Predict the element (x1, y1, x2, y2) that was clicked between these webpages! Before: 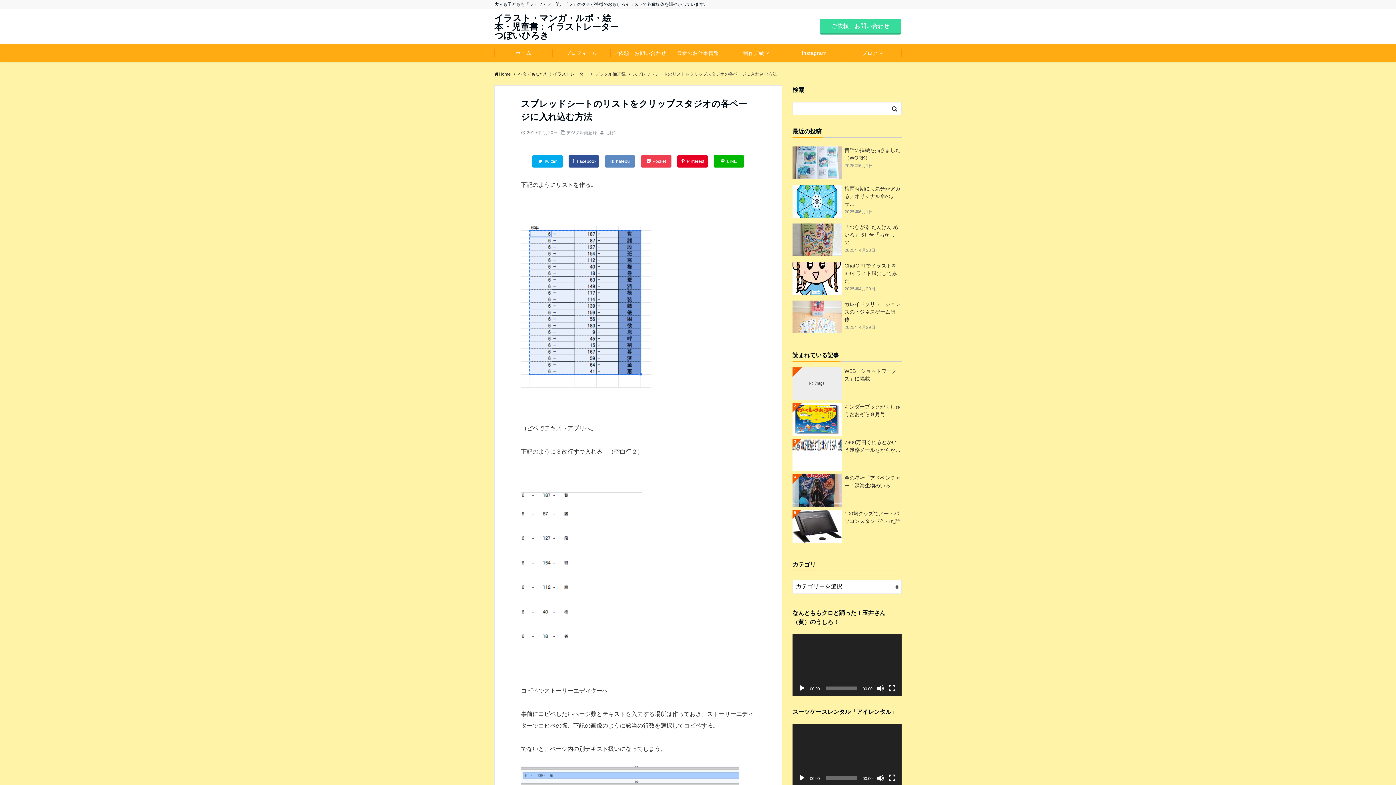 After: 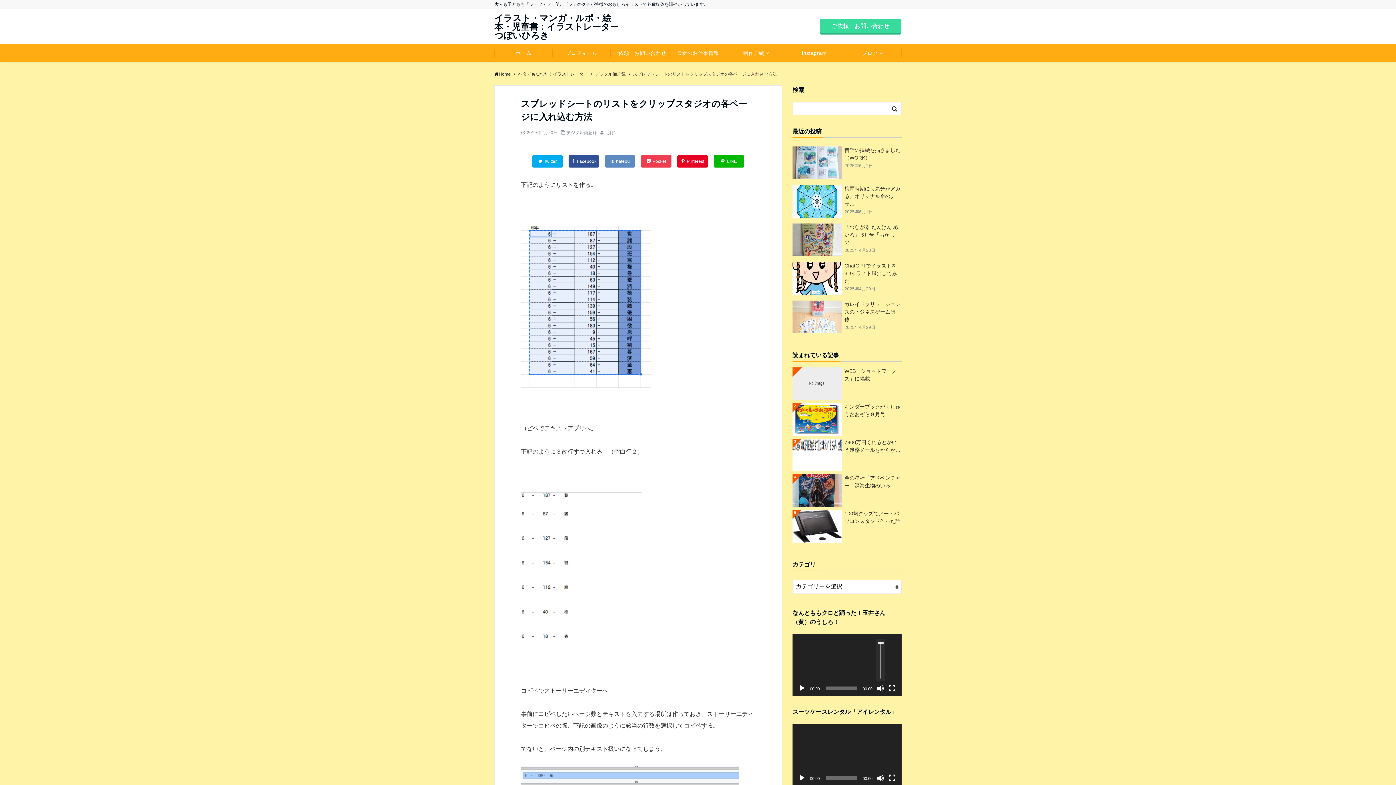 Action: label: ミュート bbox: (877, 685, 884, 692)